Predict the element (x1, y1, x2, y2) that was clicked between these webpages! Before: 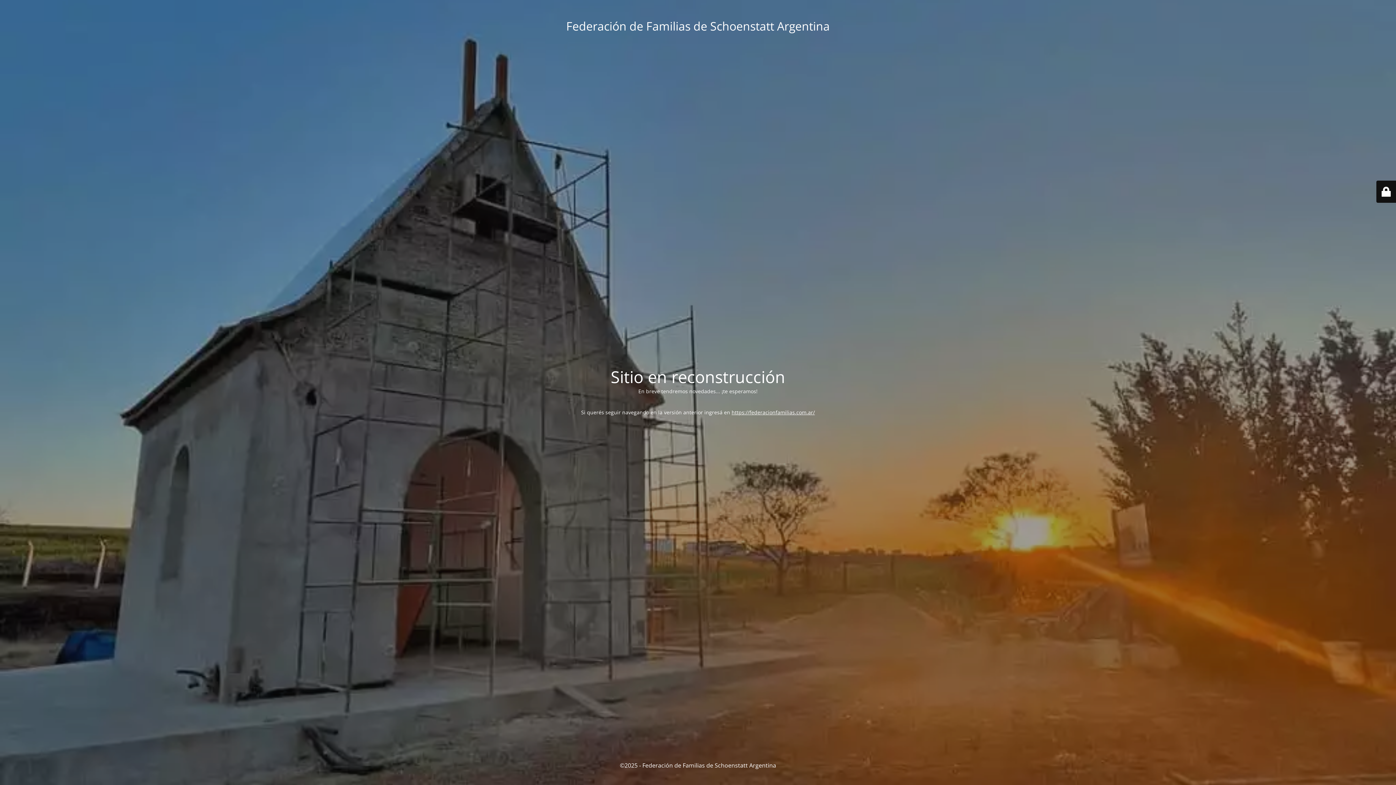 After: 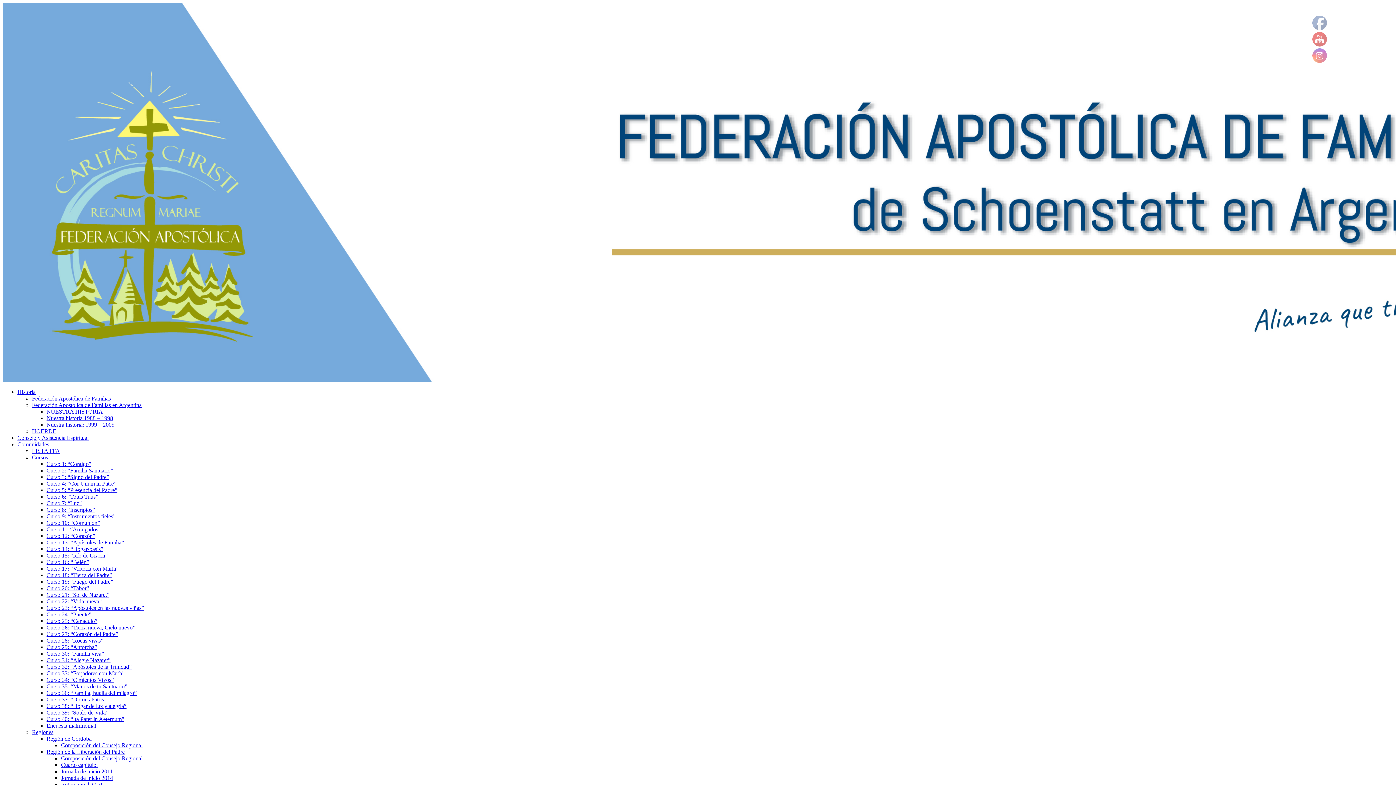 Action: label: https://federacionfamilias.com.ar/ bbox: (731, 409, 815, 416)